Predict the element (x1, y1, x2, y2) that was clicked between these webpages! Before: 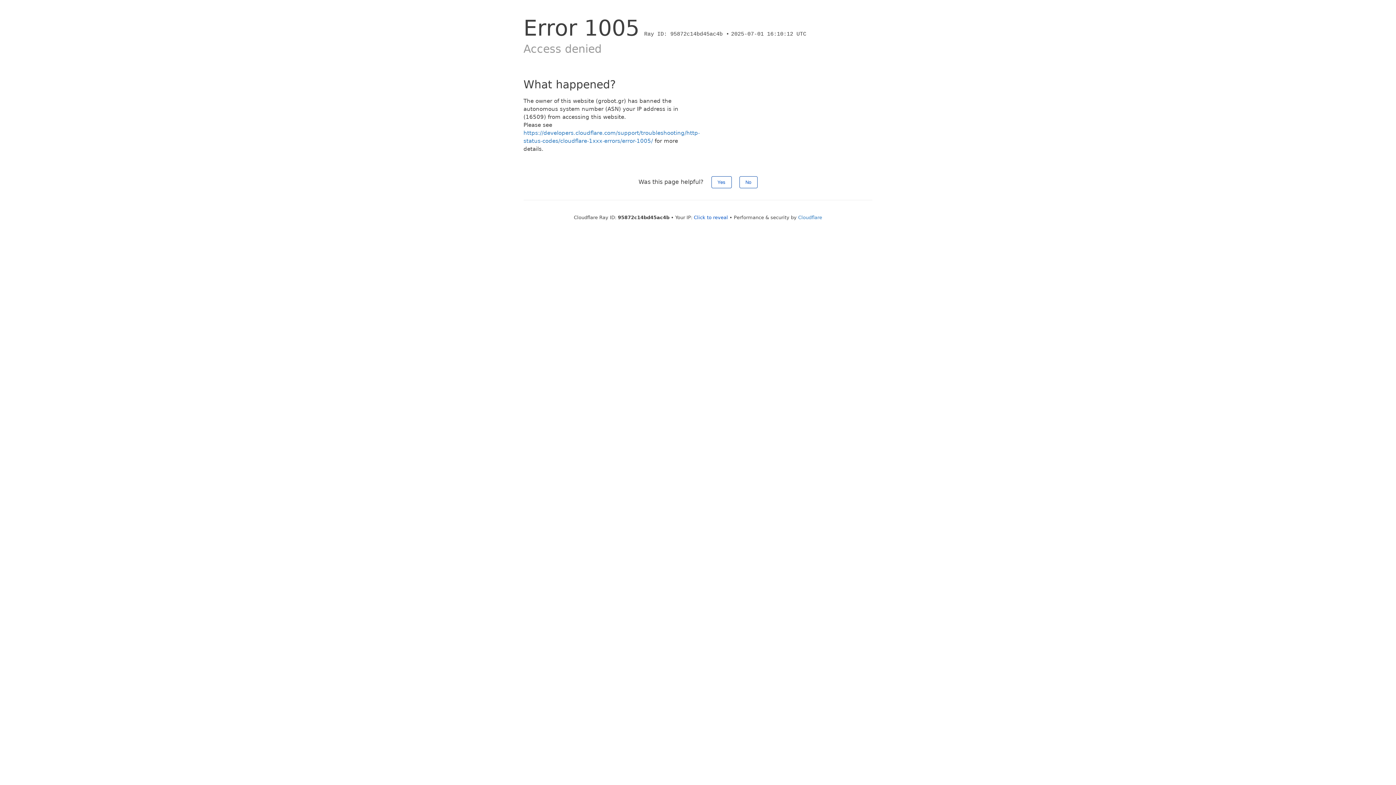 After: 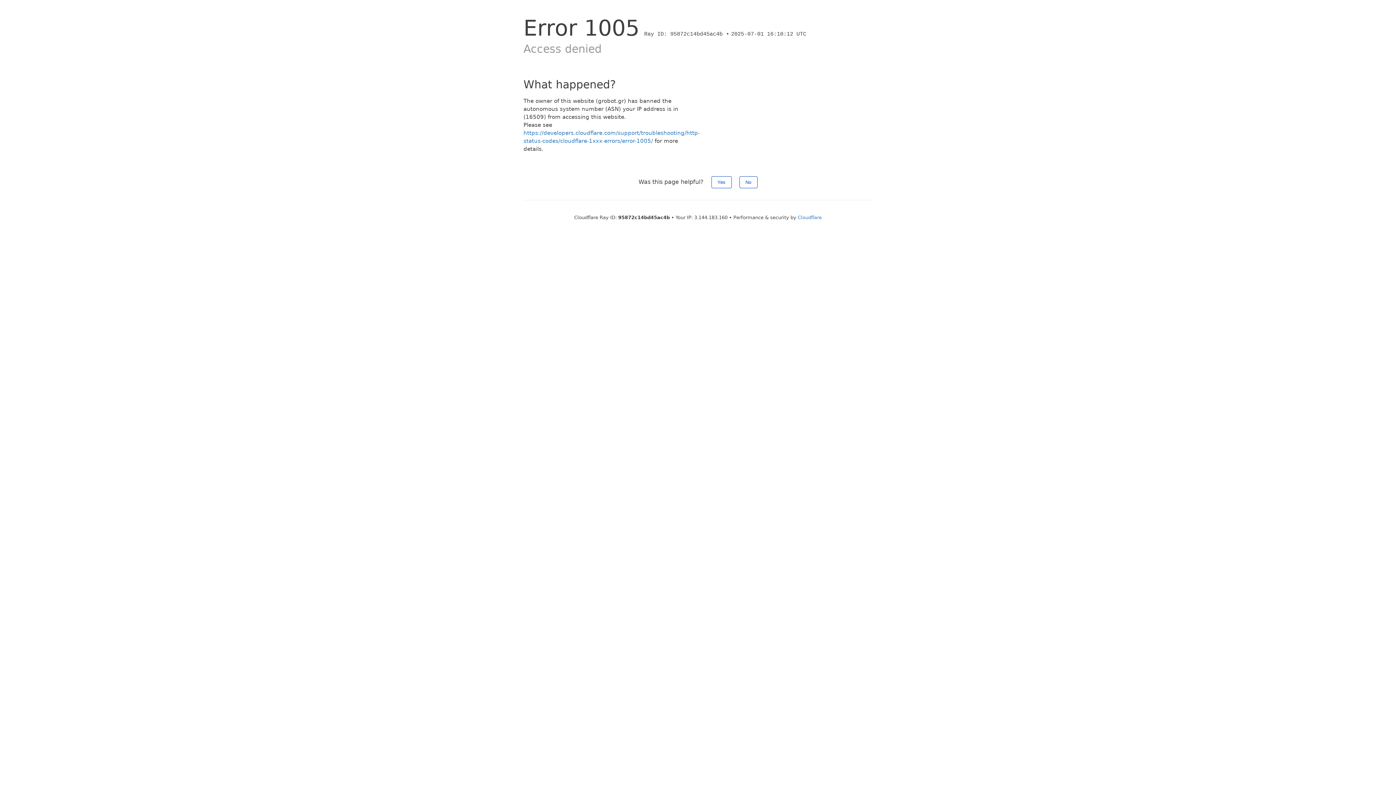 Action: bbox: (694, 214, 728, 220) label: Click to reveal